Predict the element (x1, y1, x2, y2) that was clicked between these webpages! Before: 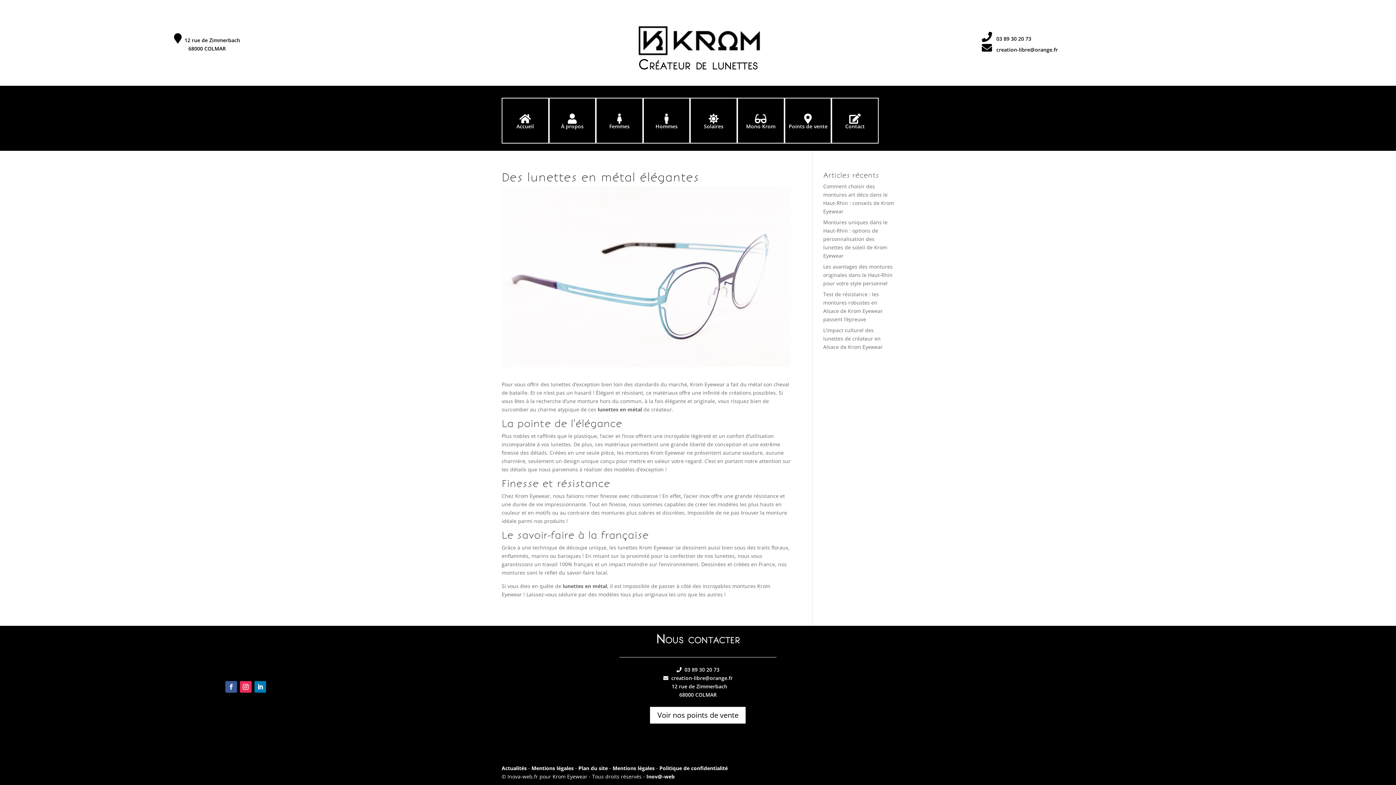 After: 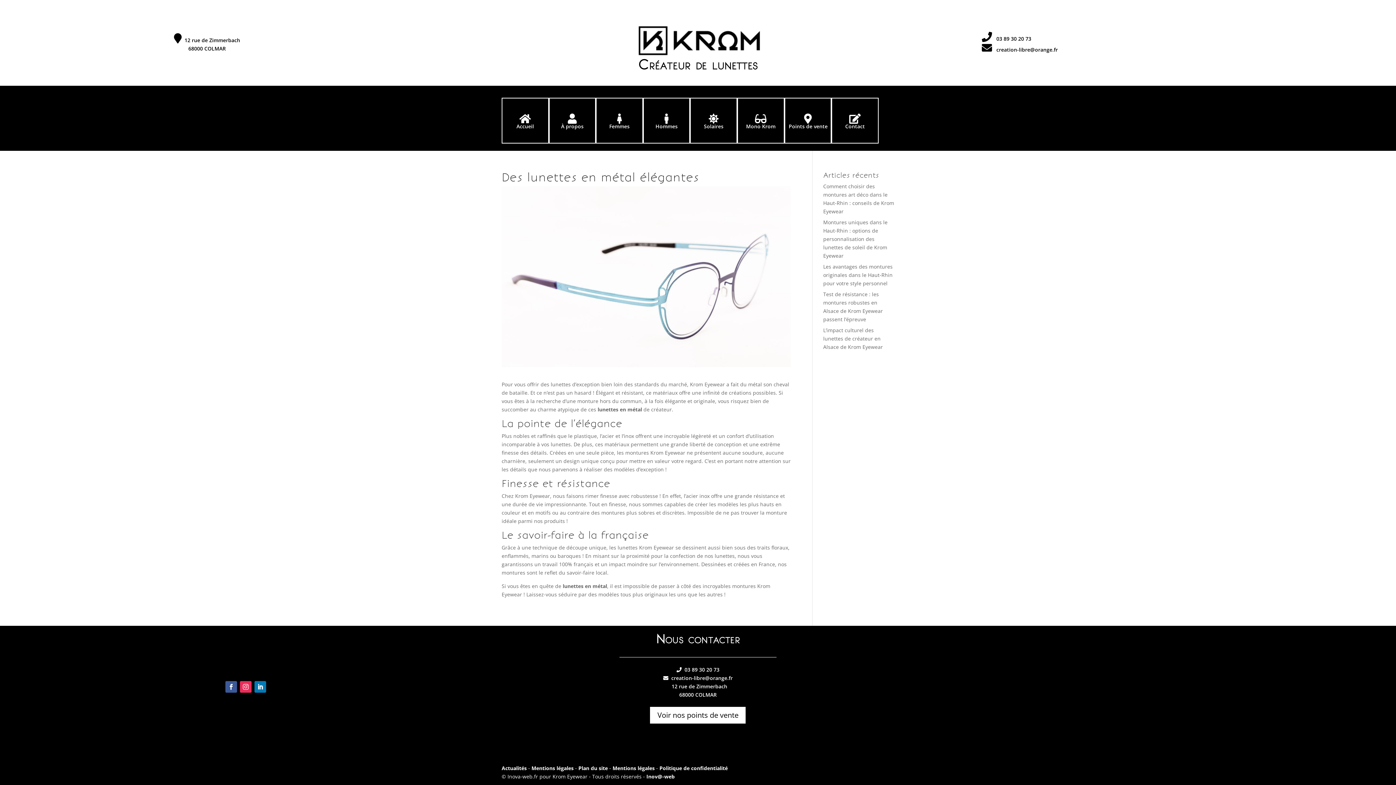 Action: bbox: (240, 681, 251, 692)